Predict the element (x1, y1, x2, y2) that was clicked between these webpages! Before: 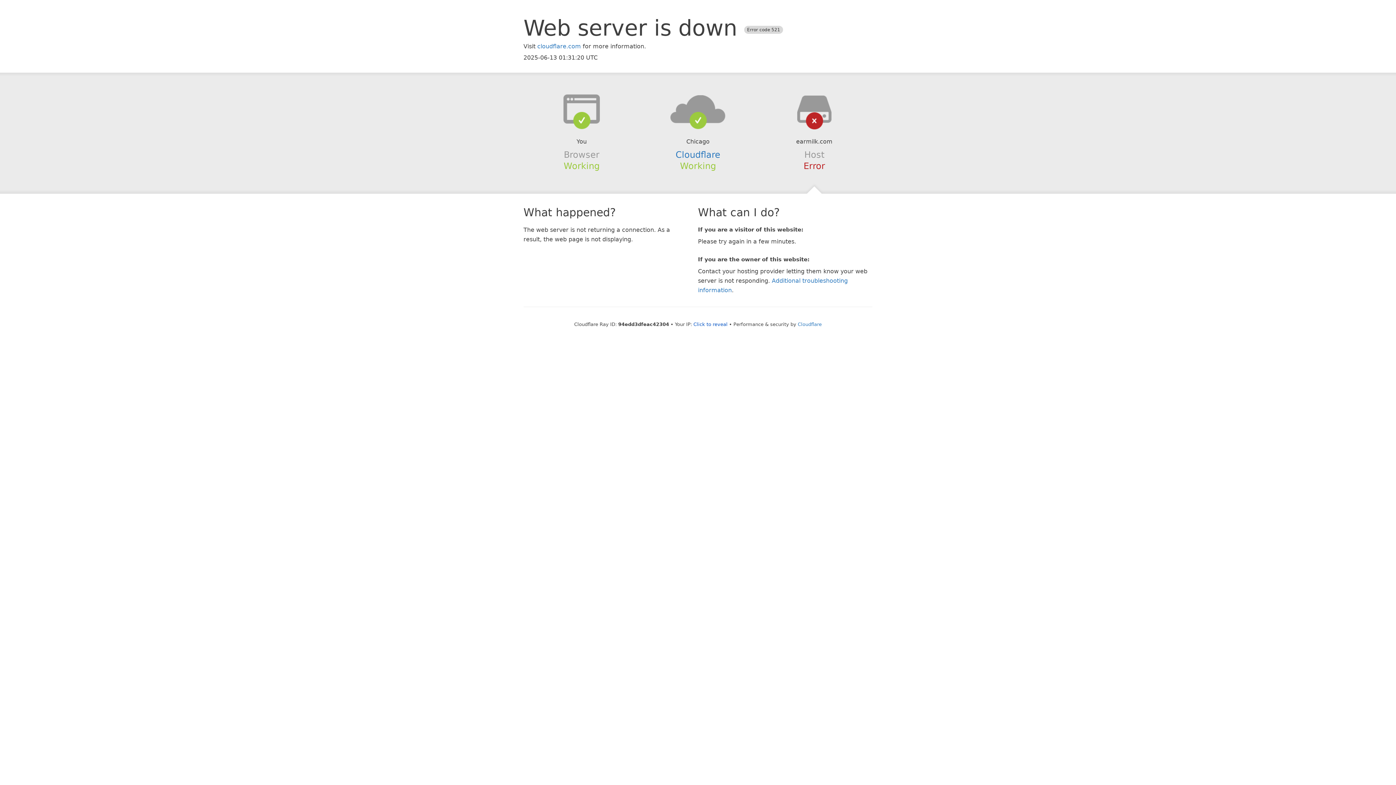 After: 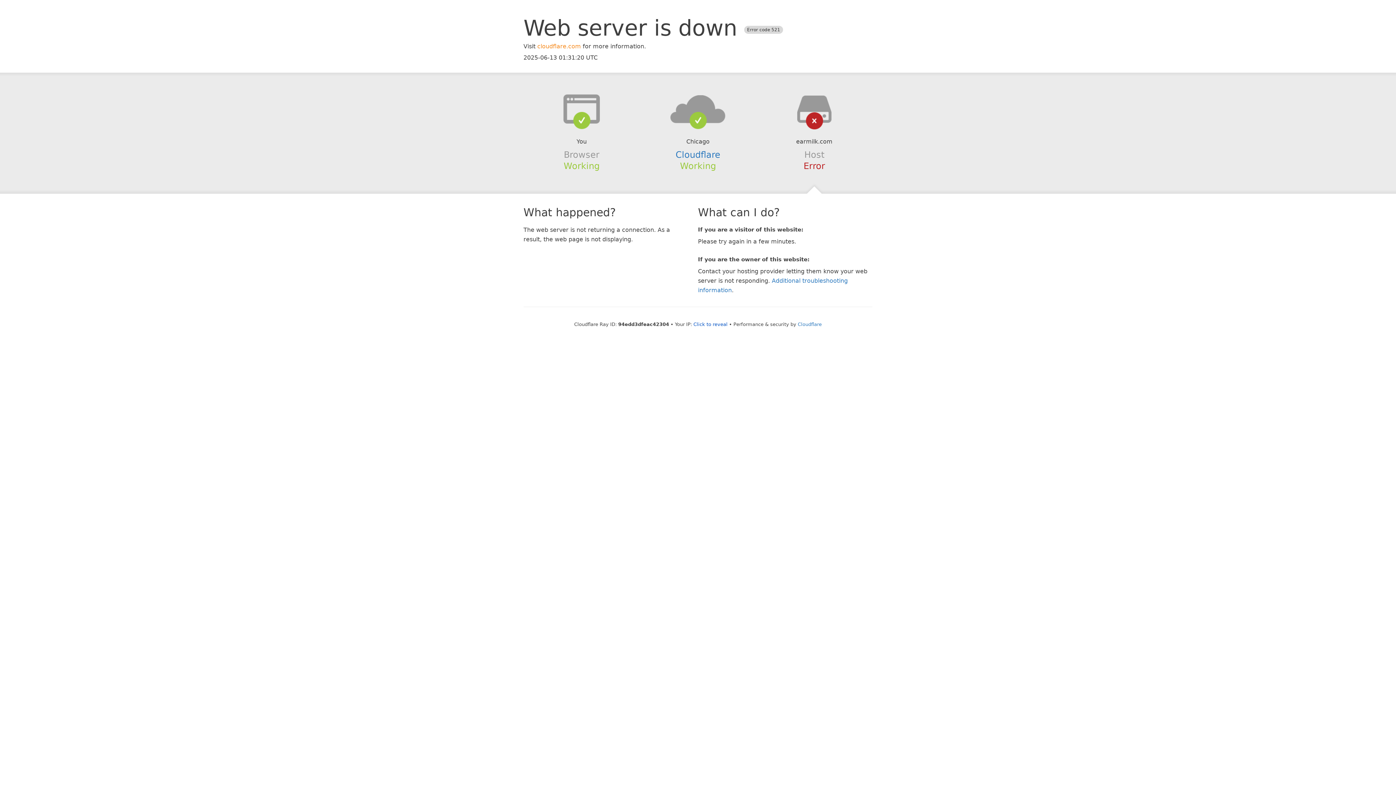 Action: bbox: (537, 42, 581, 49) label: cloudflare.com